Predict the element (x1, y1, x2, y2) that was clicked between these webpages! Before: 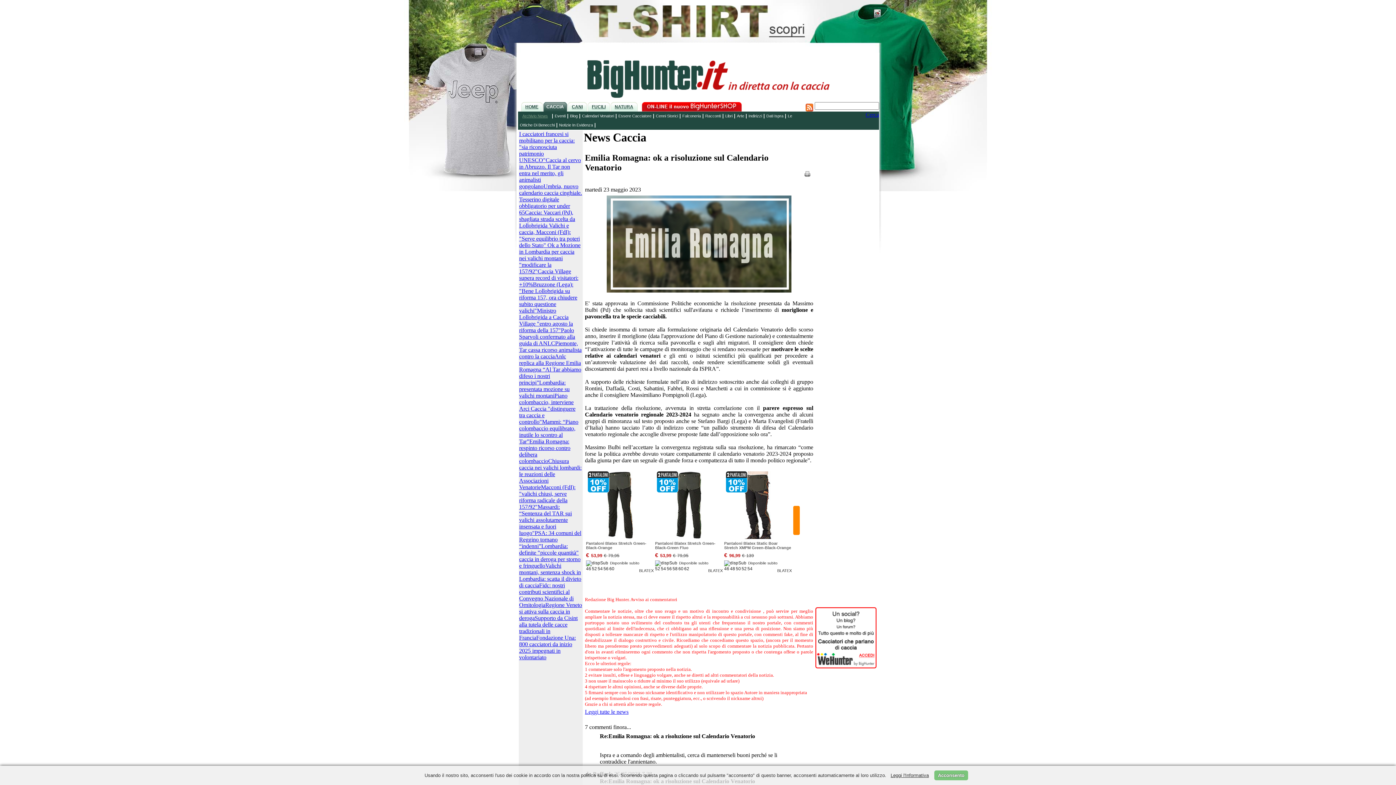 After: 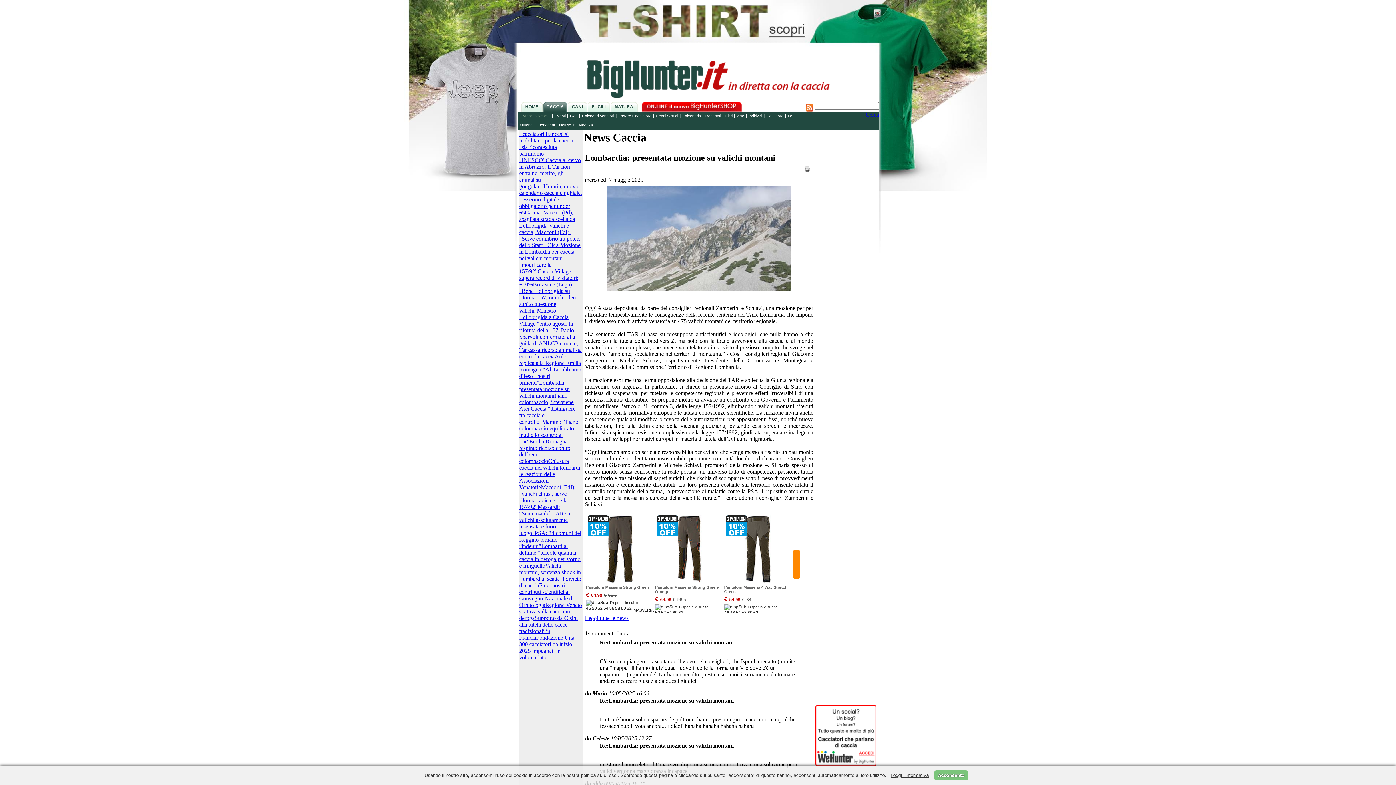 Action: bbox: (519, 379, 569, 398) label: Lombardia: presentata mozione su valichi montani